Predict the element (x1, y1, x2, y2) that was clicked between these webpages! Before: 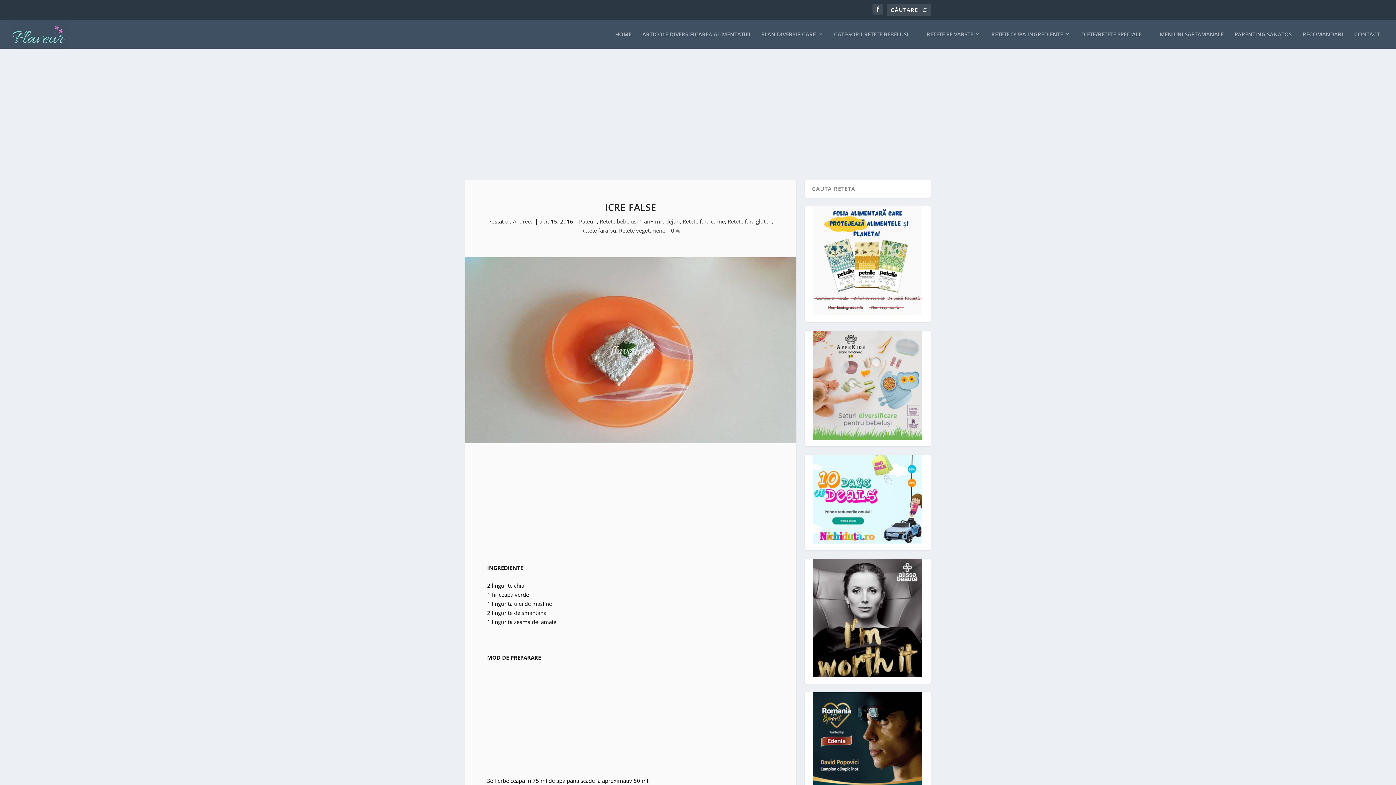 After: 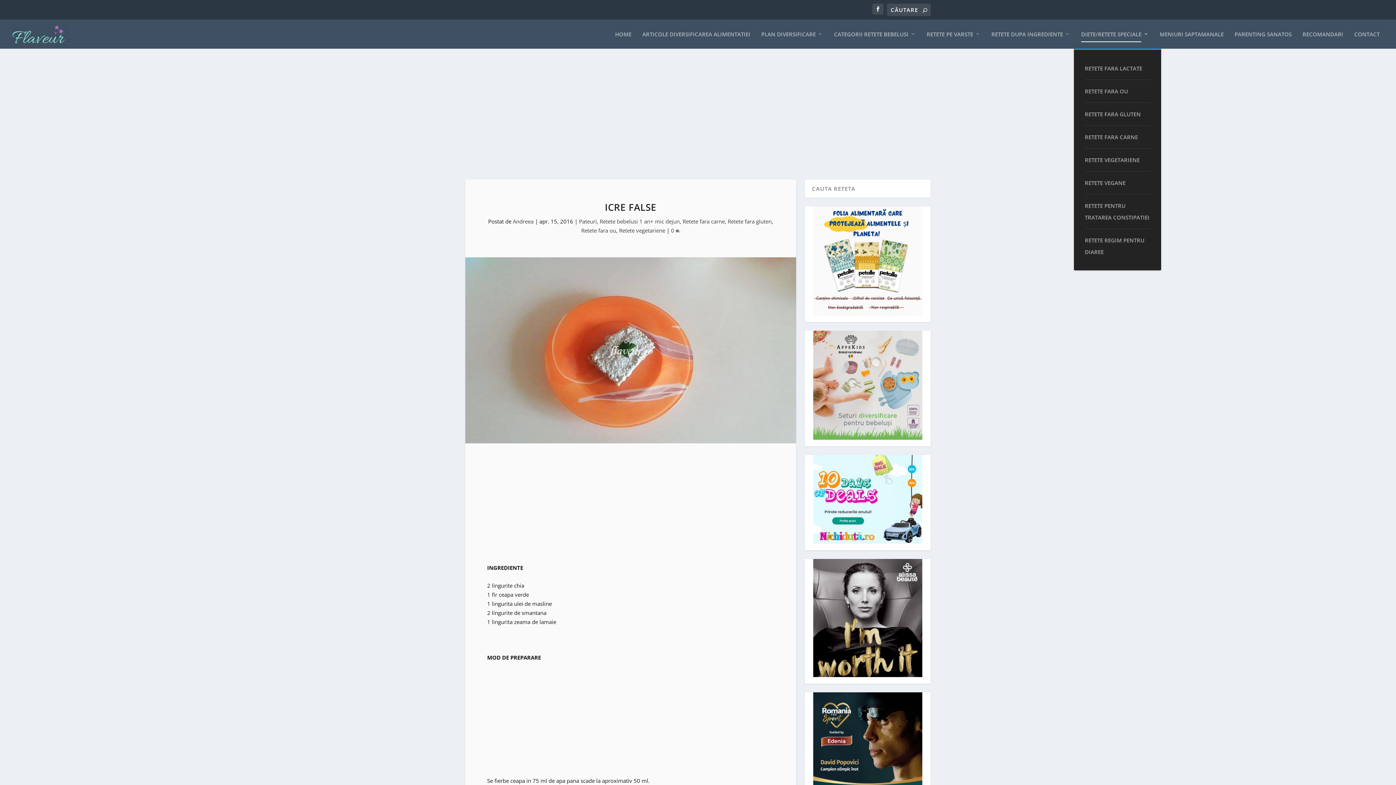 Action: label: DIETE/RETETE SPECIALE bbox: (1081, 31, 1149, 48)